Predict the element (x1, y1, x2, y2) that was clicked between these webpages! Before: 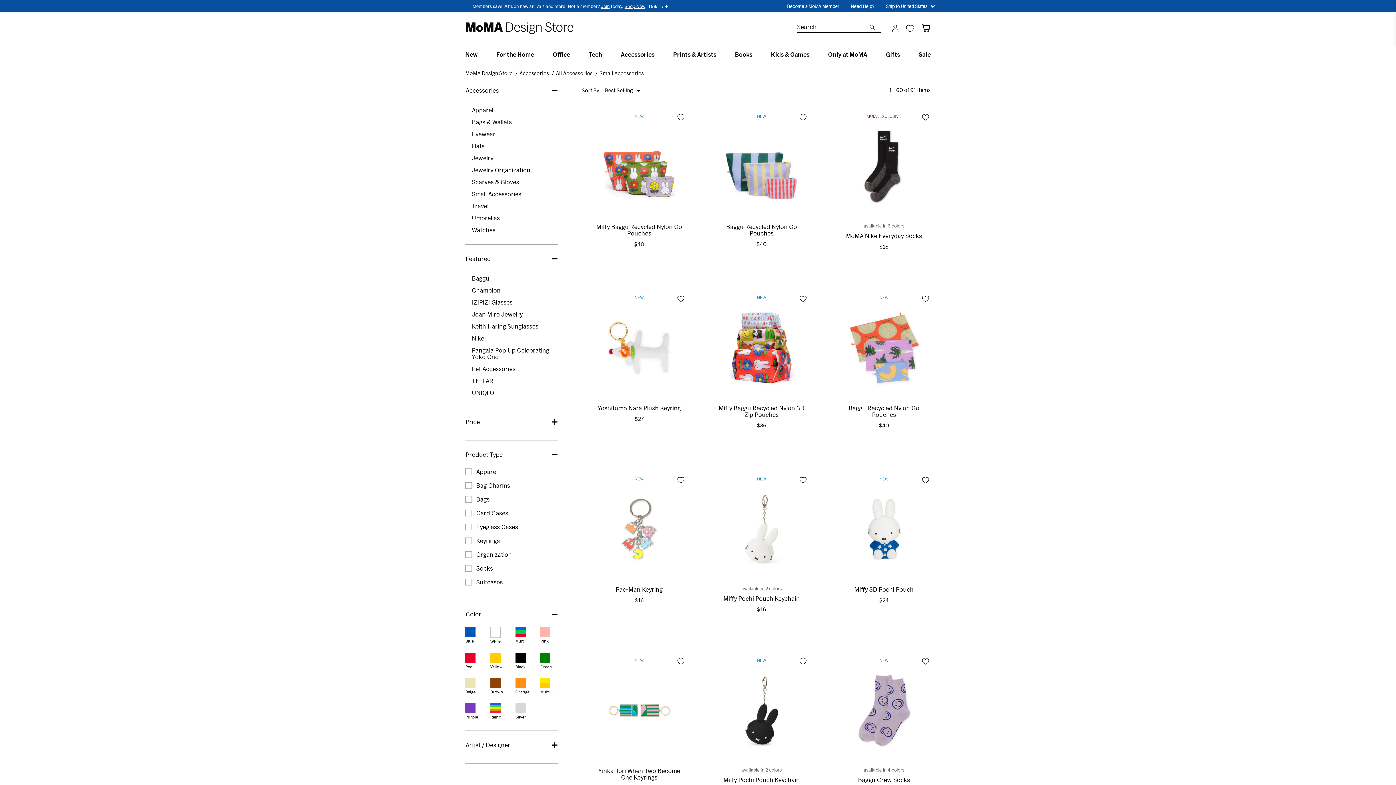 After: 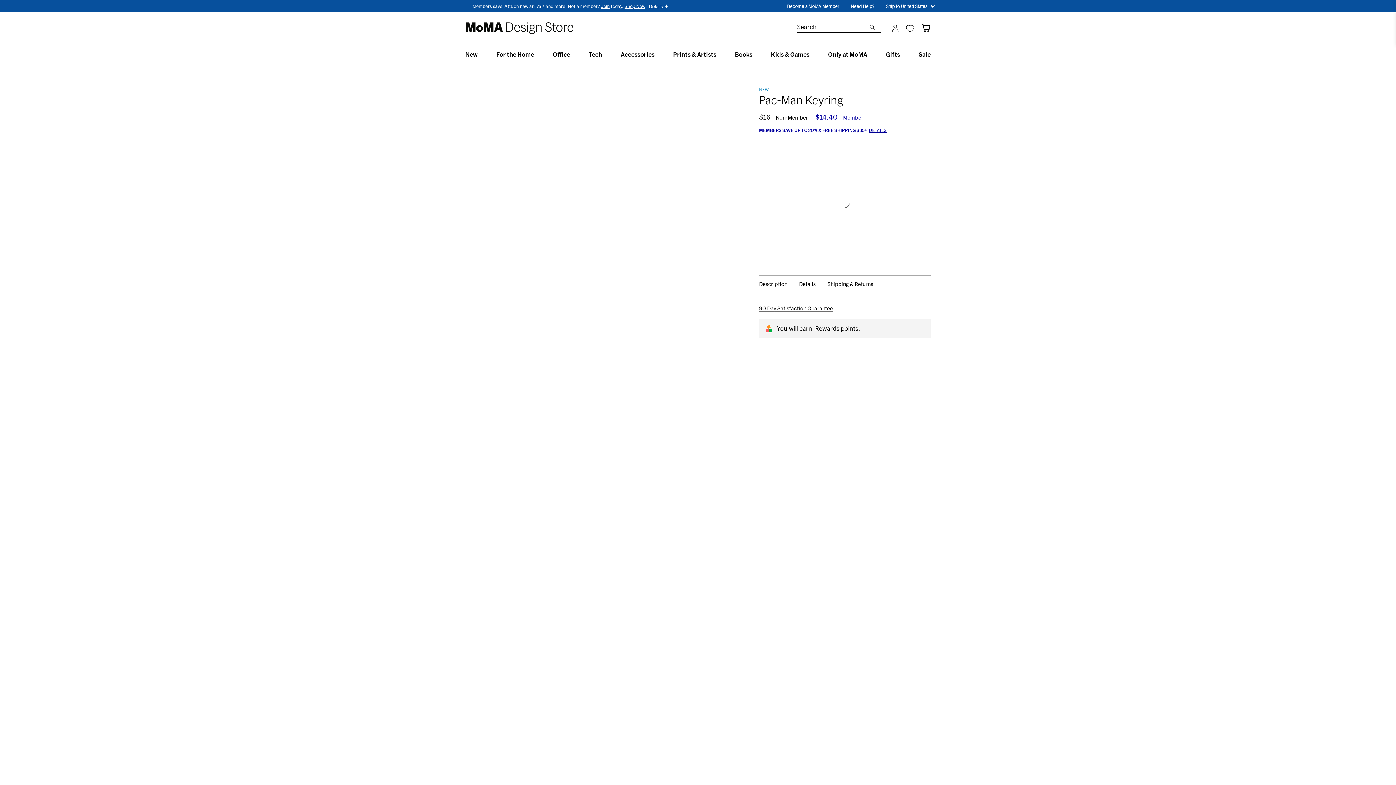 Action: bbox: (596, 487, 681, 572)